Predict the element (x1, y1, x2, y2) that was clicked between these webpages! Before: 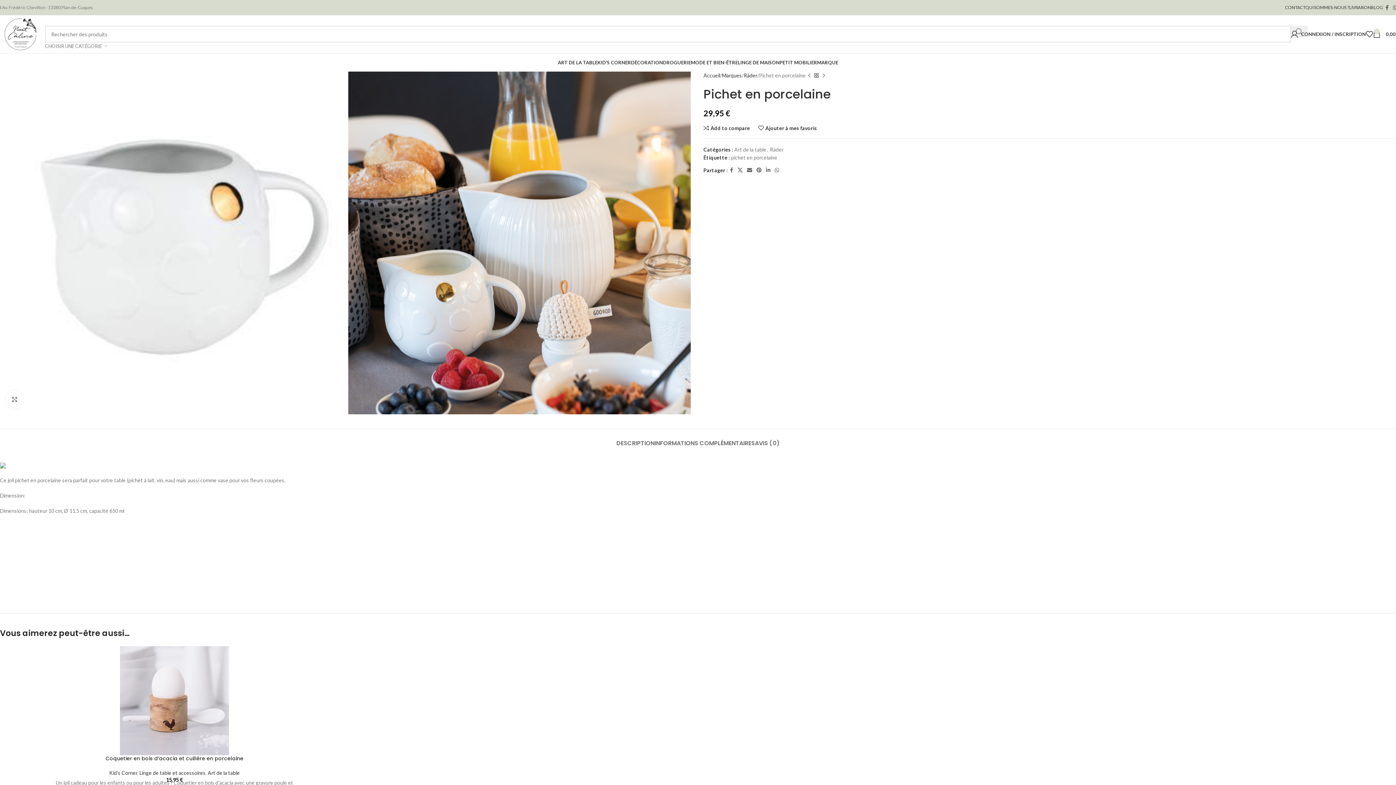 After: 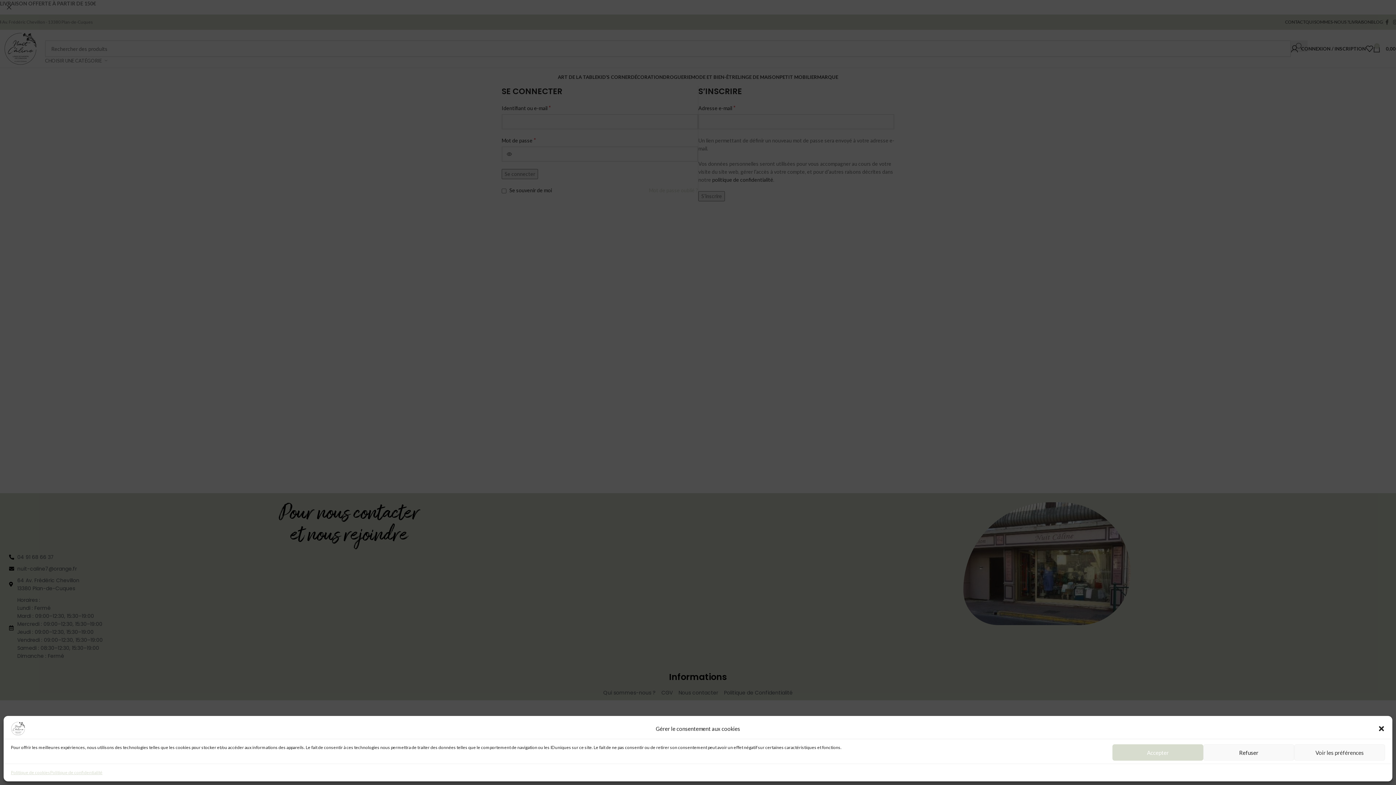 Action: bbox: (1291, 26, 1366, 41) label: CONNEXION / INSCRIPTION